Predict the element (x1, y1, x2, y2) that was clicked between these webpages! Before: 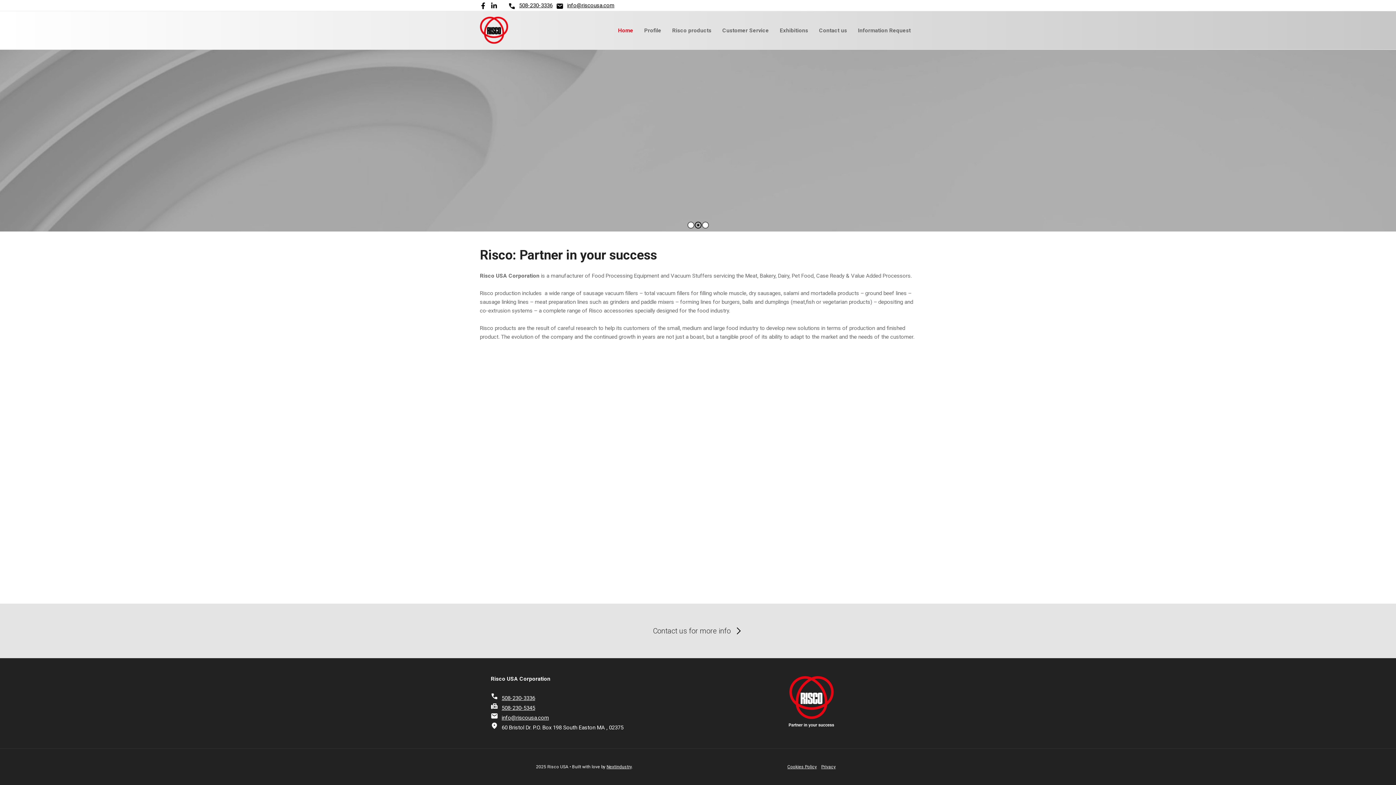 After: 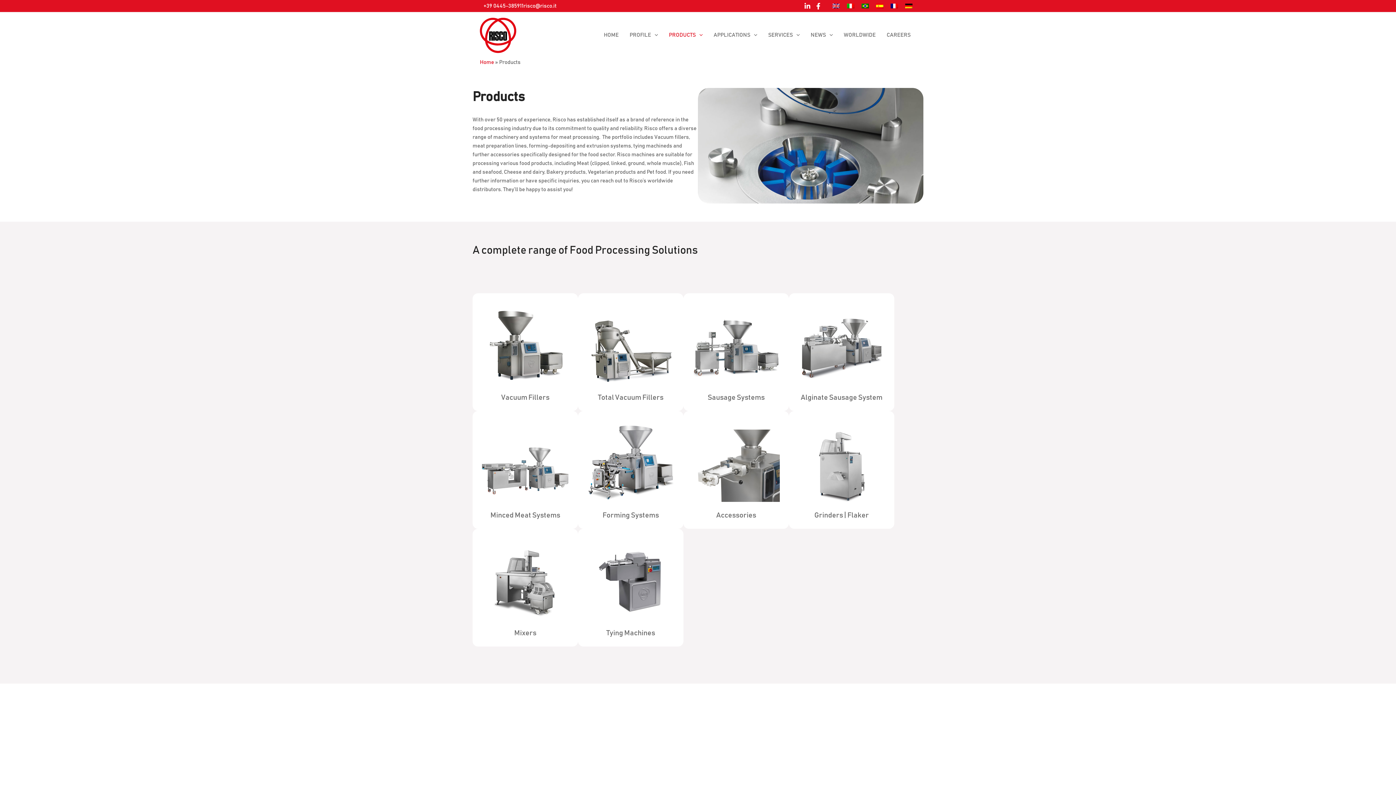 Action: label: Risco products bbox: (666, 15, 717, 44)